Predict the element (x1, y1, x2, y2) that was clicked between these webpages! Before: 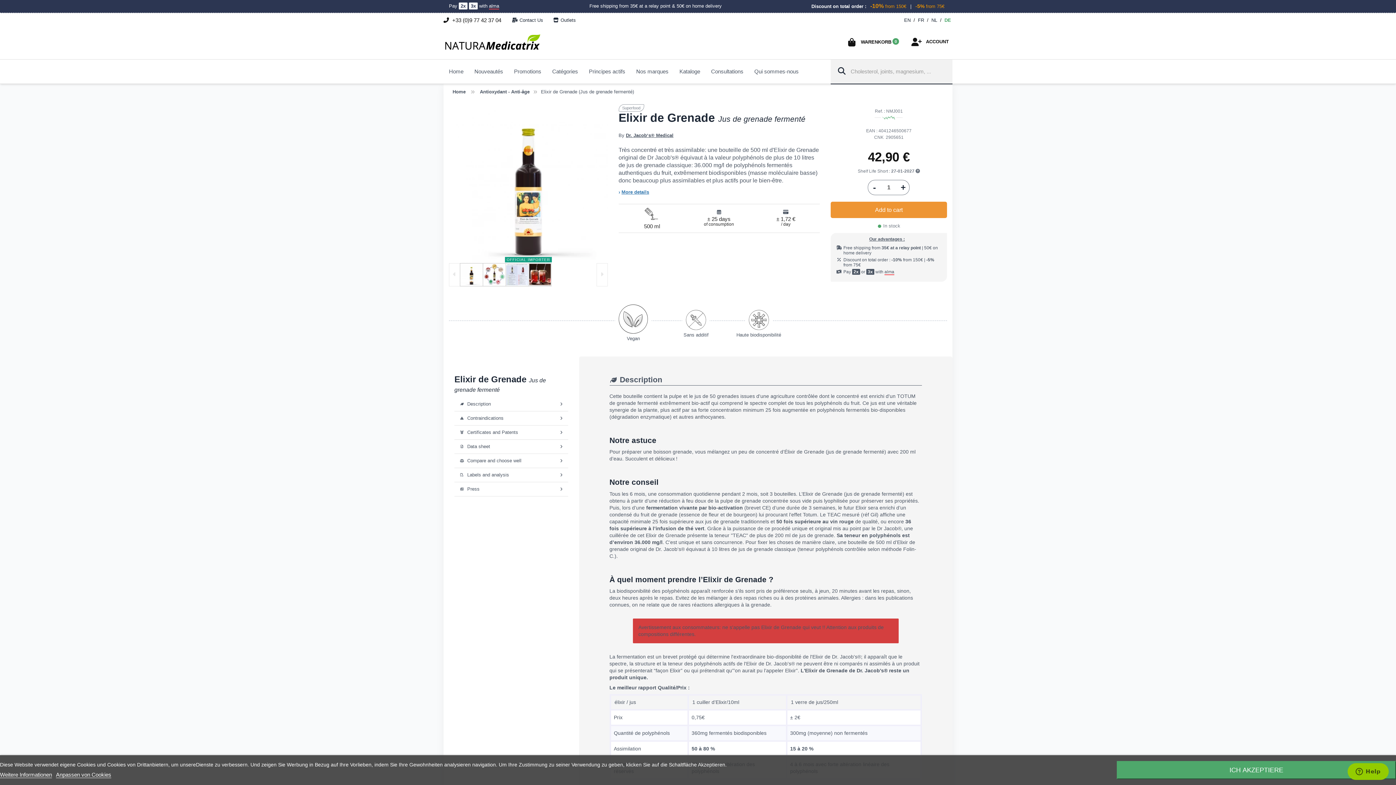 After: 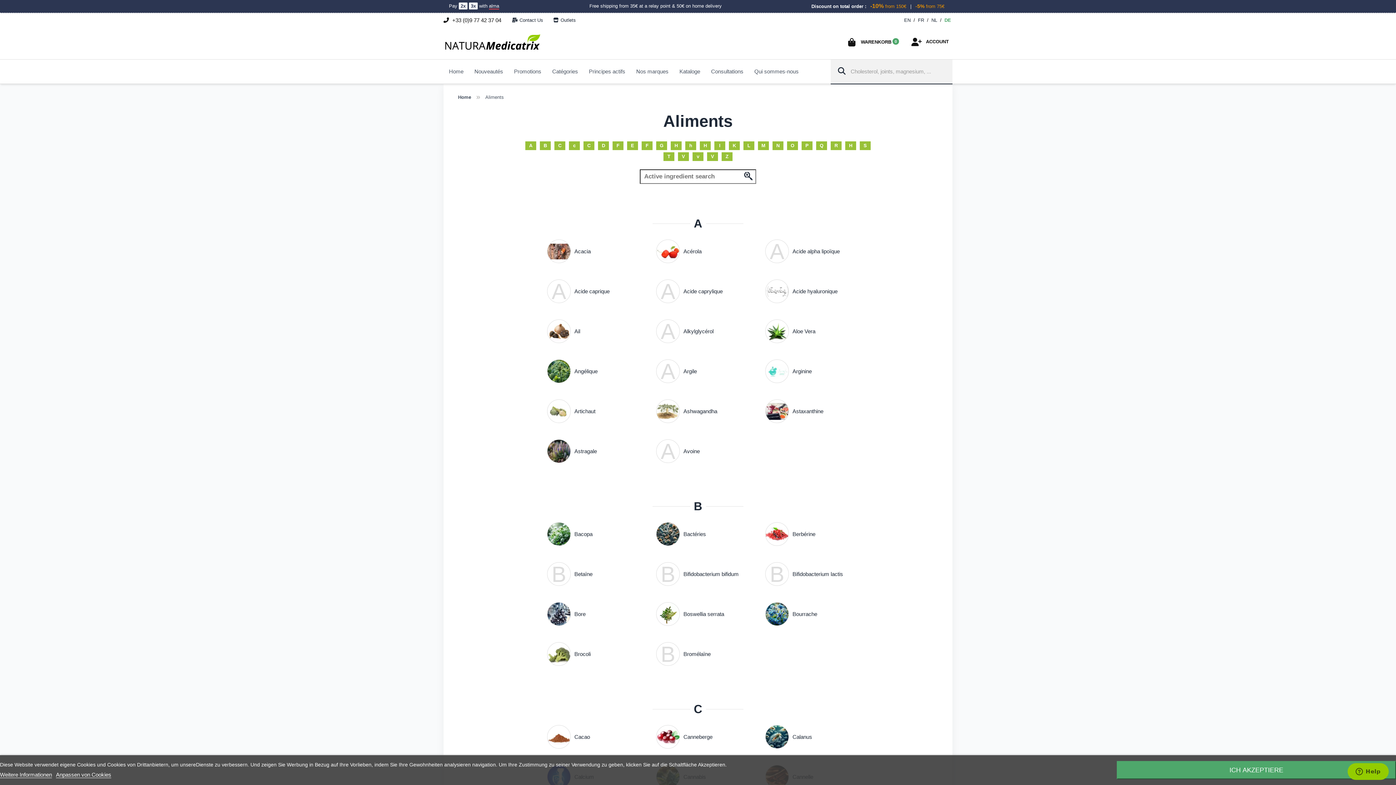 Action: label: Principes actifs bbox: (583, 59, 630, 83)